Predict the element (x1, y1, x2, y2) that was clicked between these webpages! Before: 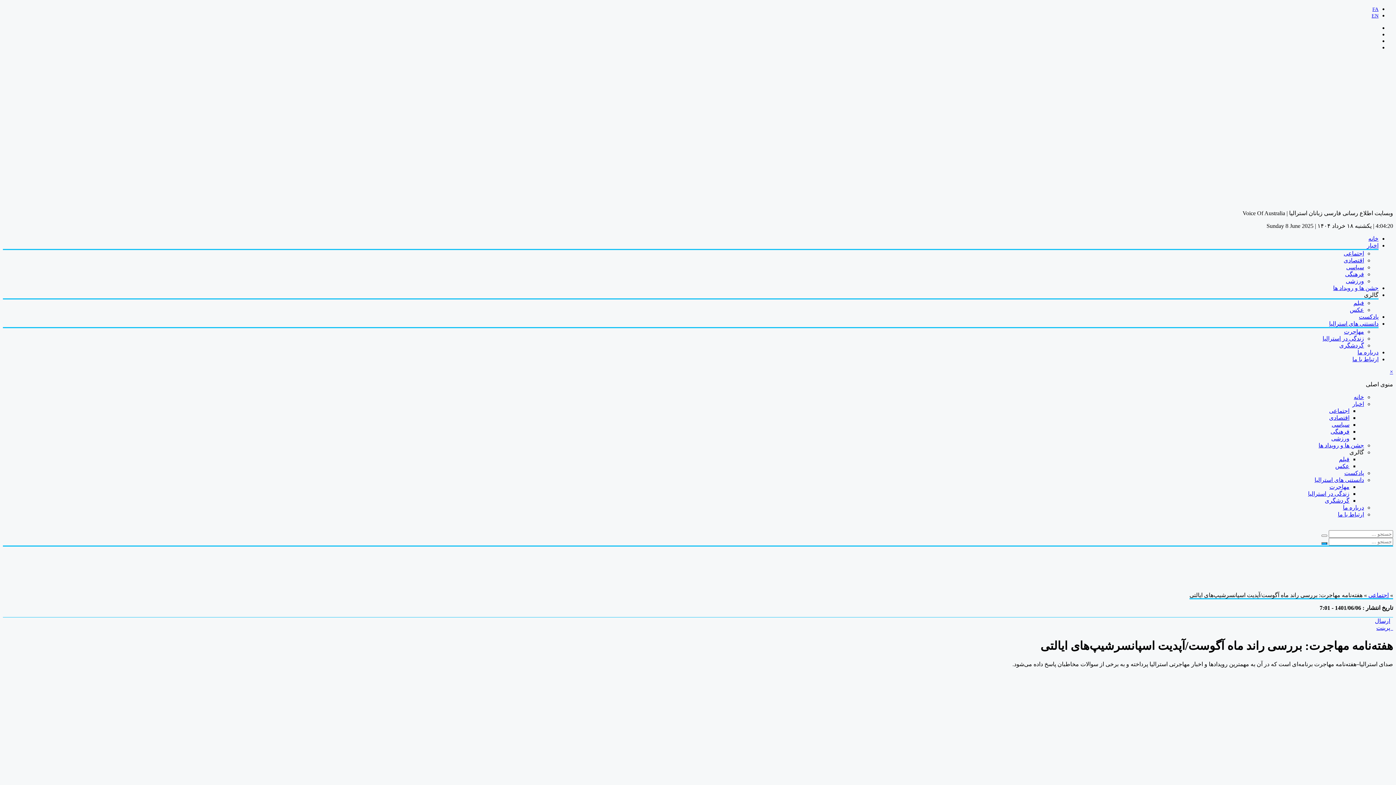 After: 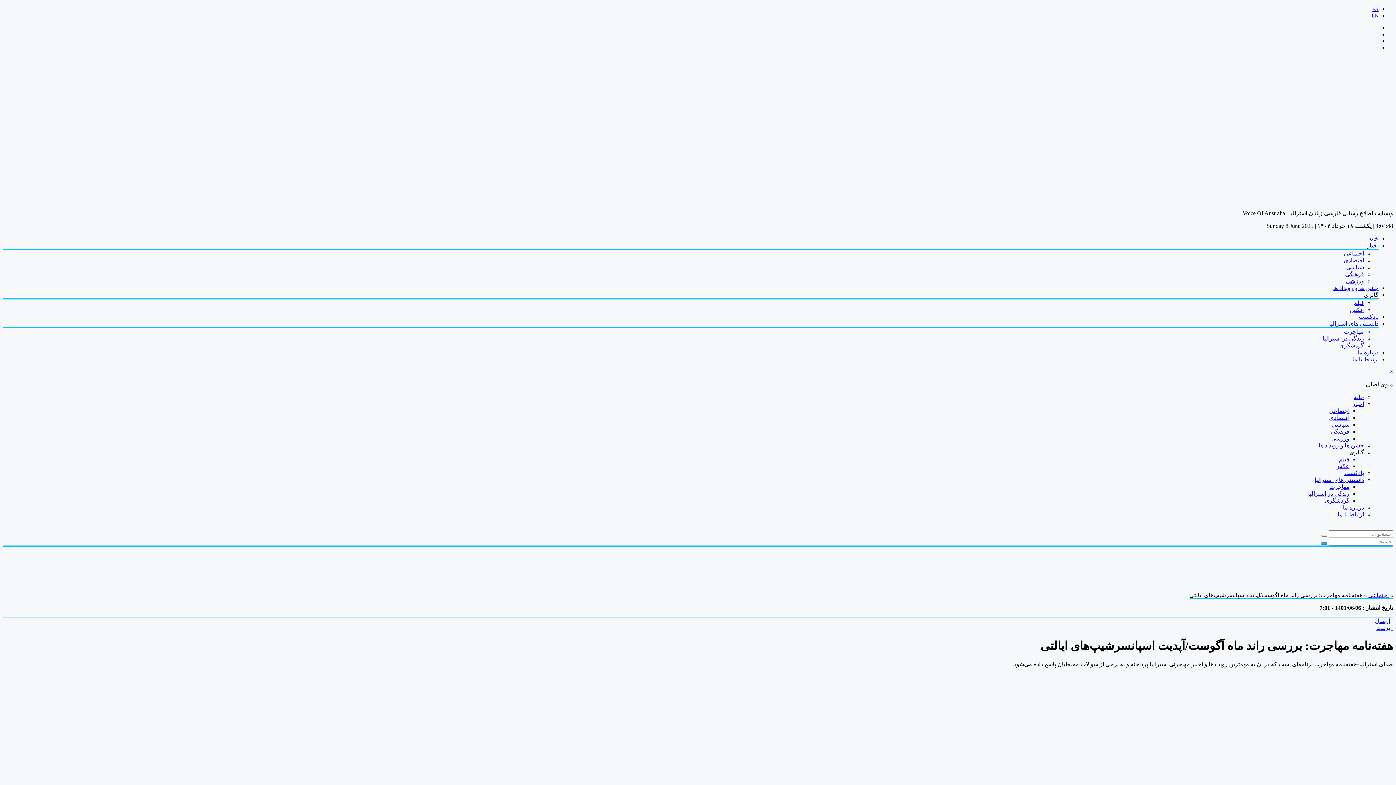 Action: bbox: (1364, 292, 1378, 298) label: گالری